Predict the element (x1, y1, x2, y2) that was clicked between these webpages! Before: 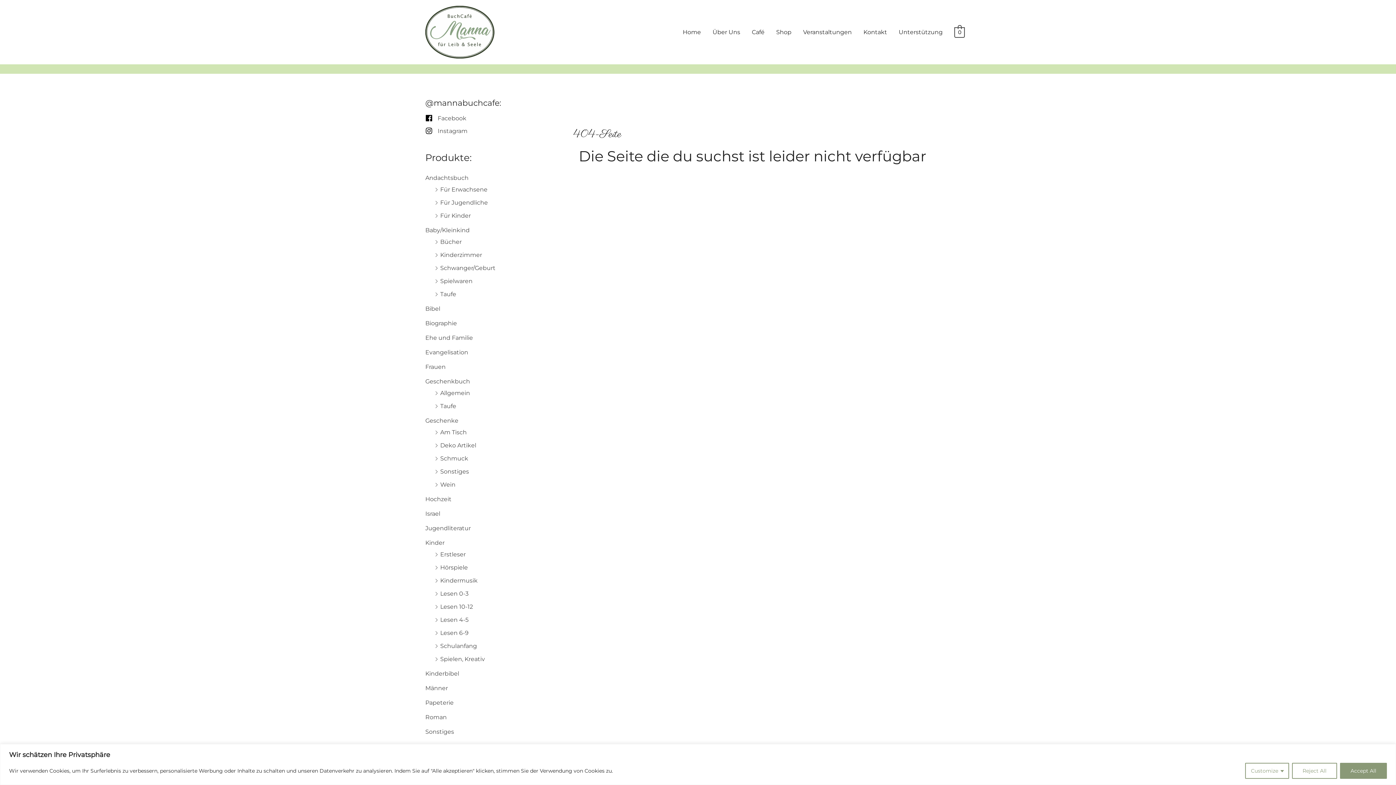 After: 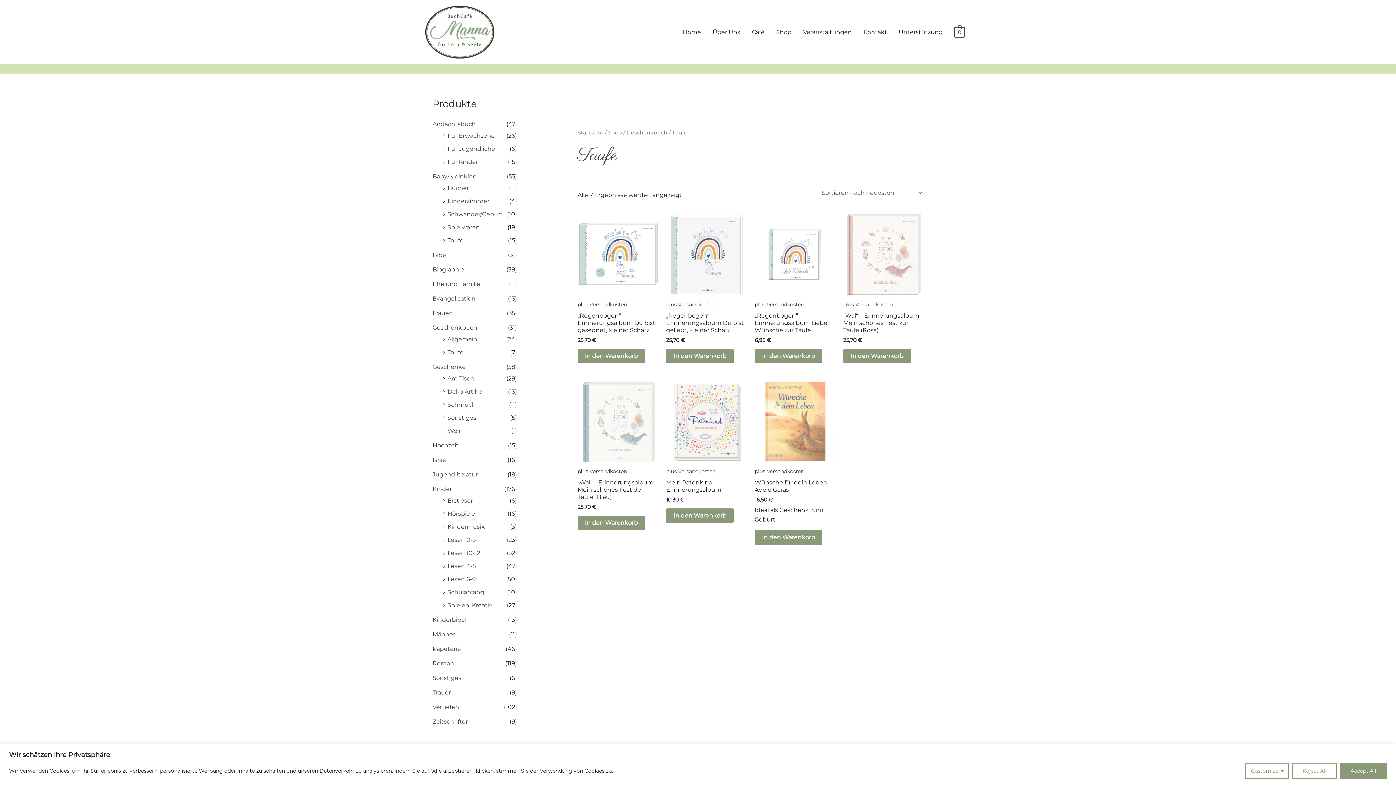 Action: label: Taufe bbox: (440, 403, 456, 409)